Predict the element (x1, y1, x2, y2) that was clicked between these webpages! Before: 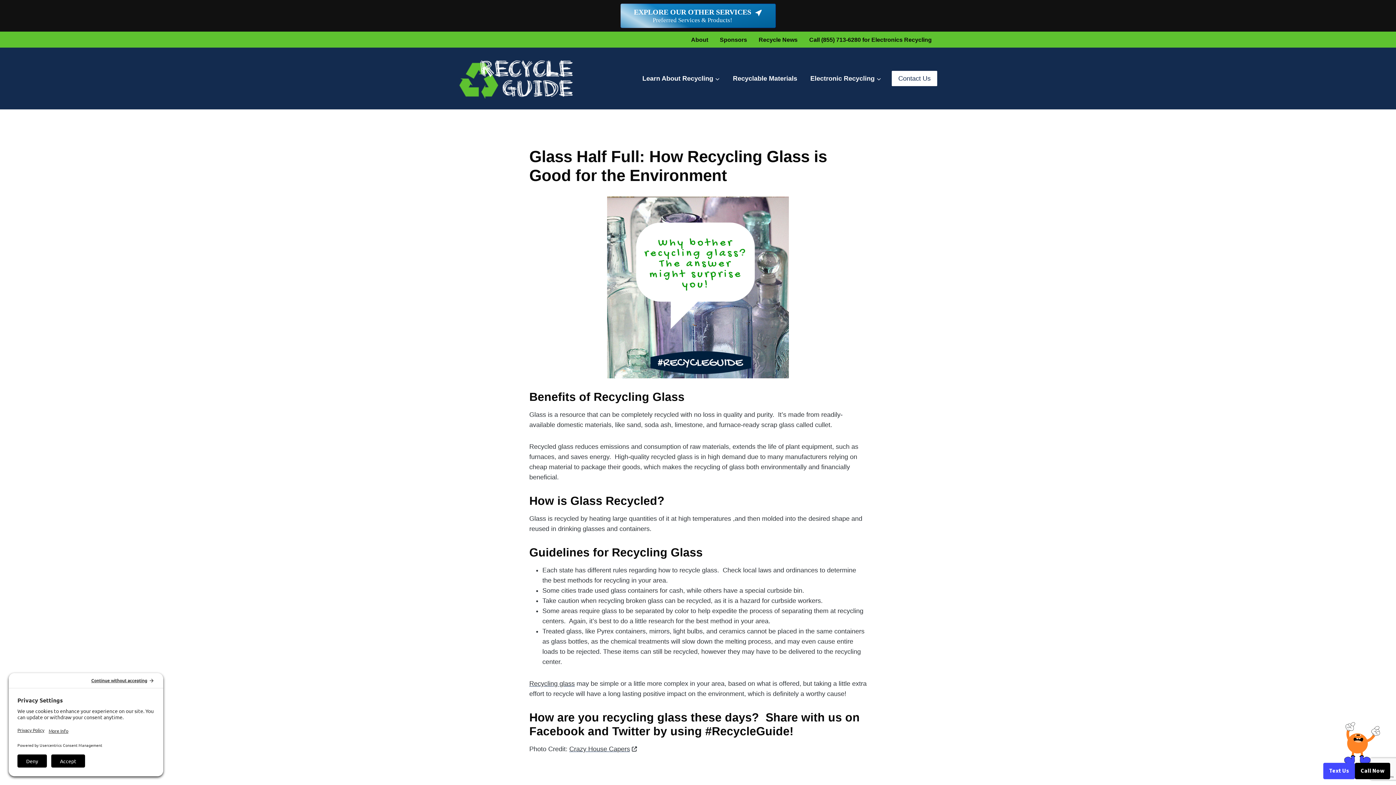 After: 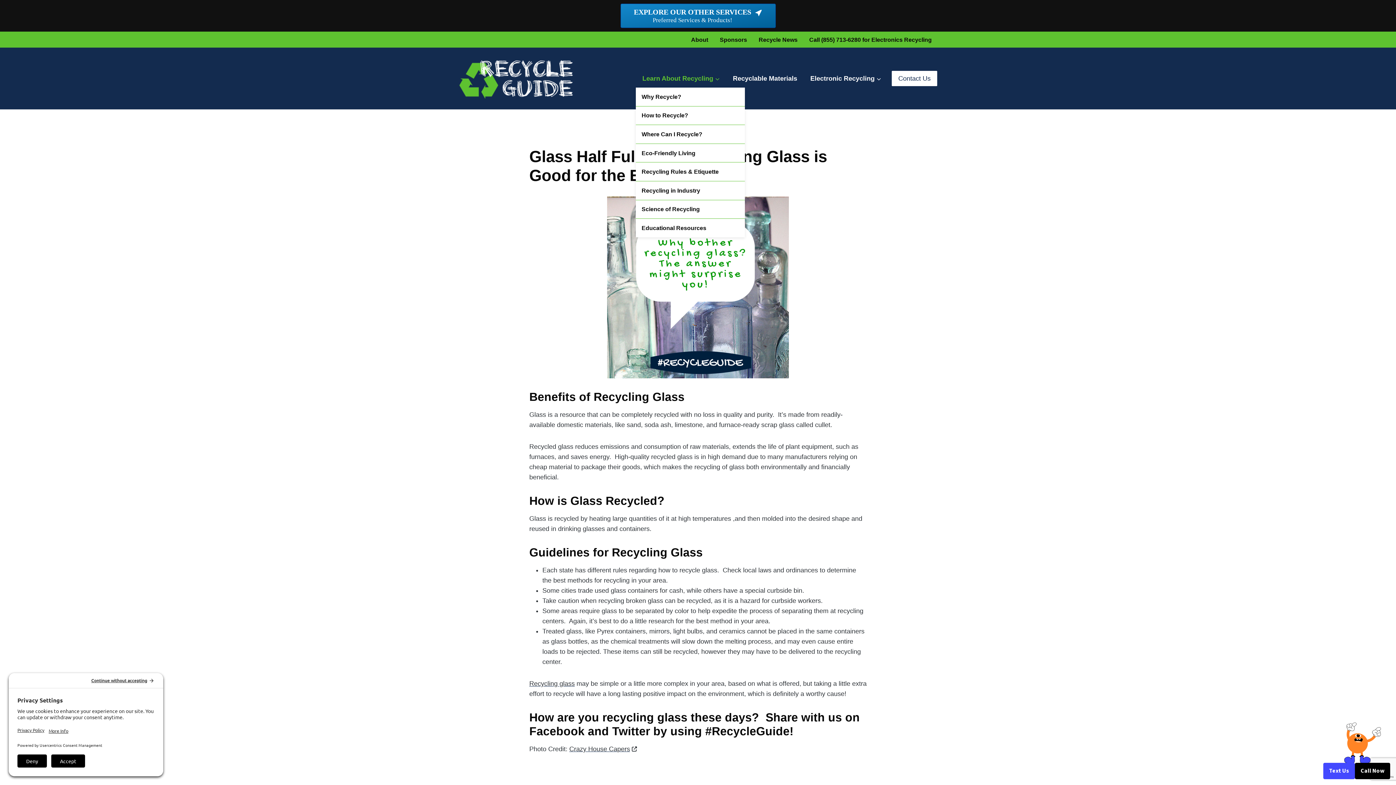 Action: bbox: (636, 69, 726, 87) label: Learn About Recycling